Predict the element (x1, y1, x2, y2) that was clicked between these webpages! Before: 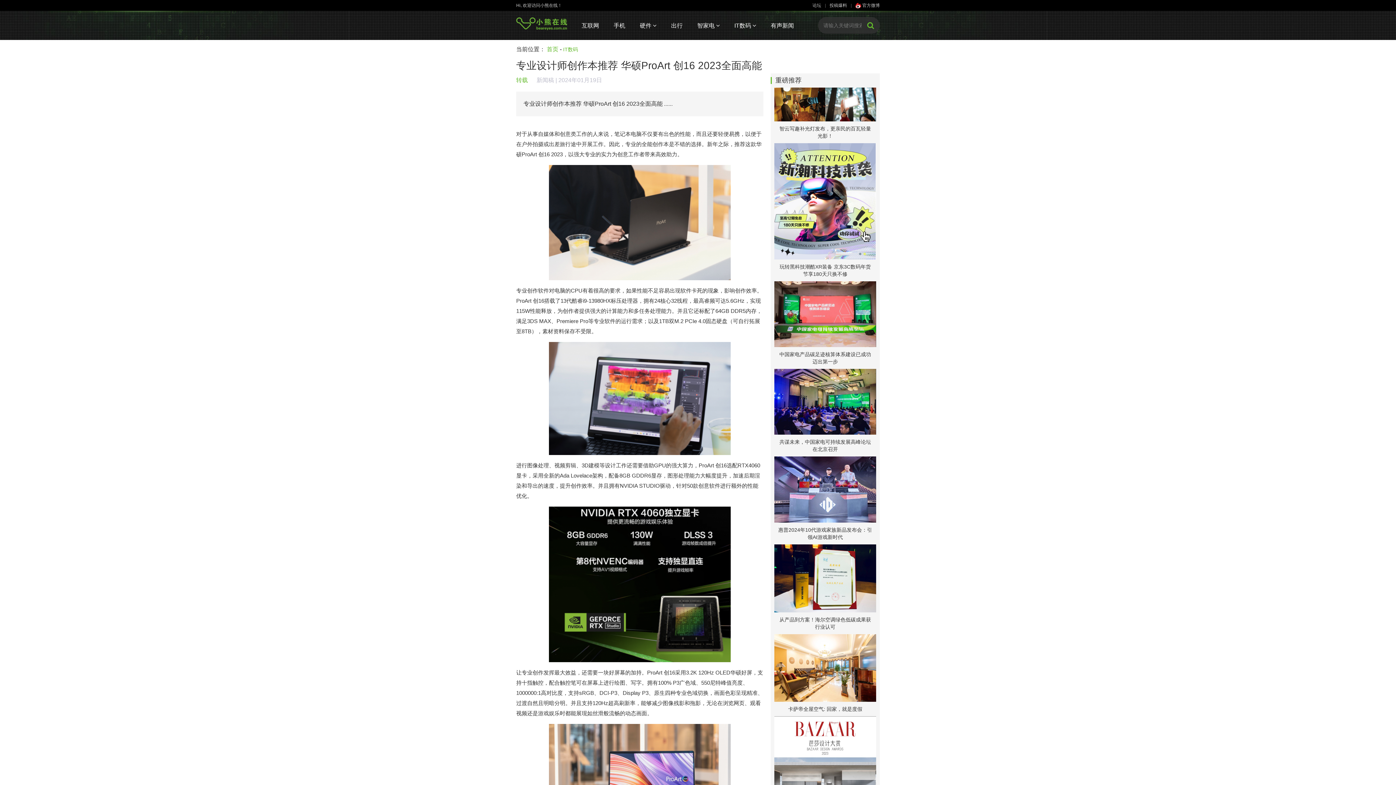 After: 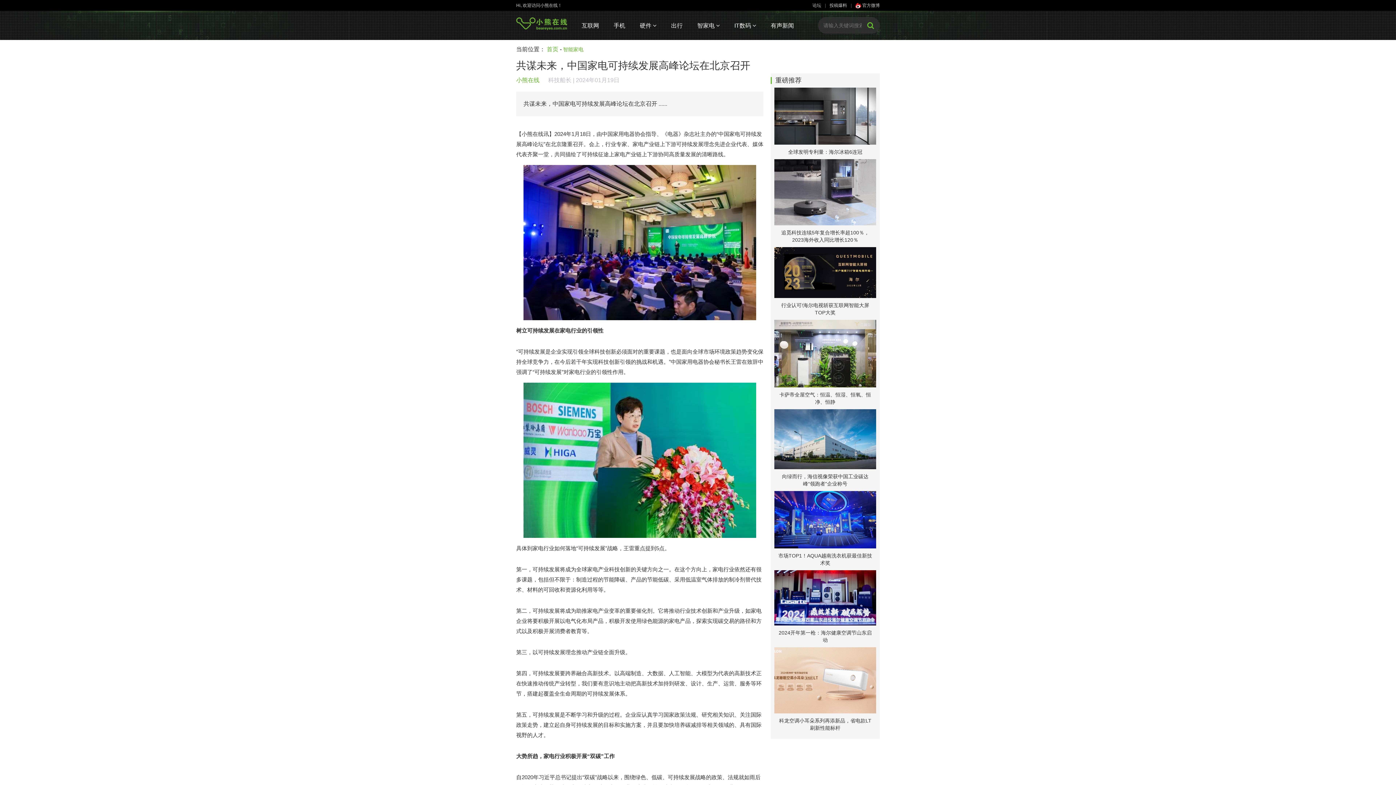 Action: label: 共谋未来，中国家电可持续发展高峰论坛在北京召开 bbox: (774, 369, 876, 456)